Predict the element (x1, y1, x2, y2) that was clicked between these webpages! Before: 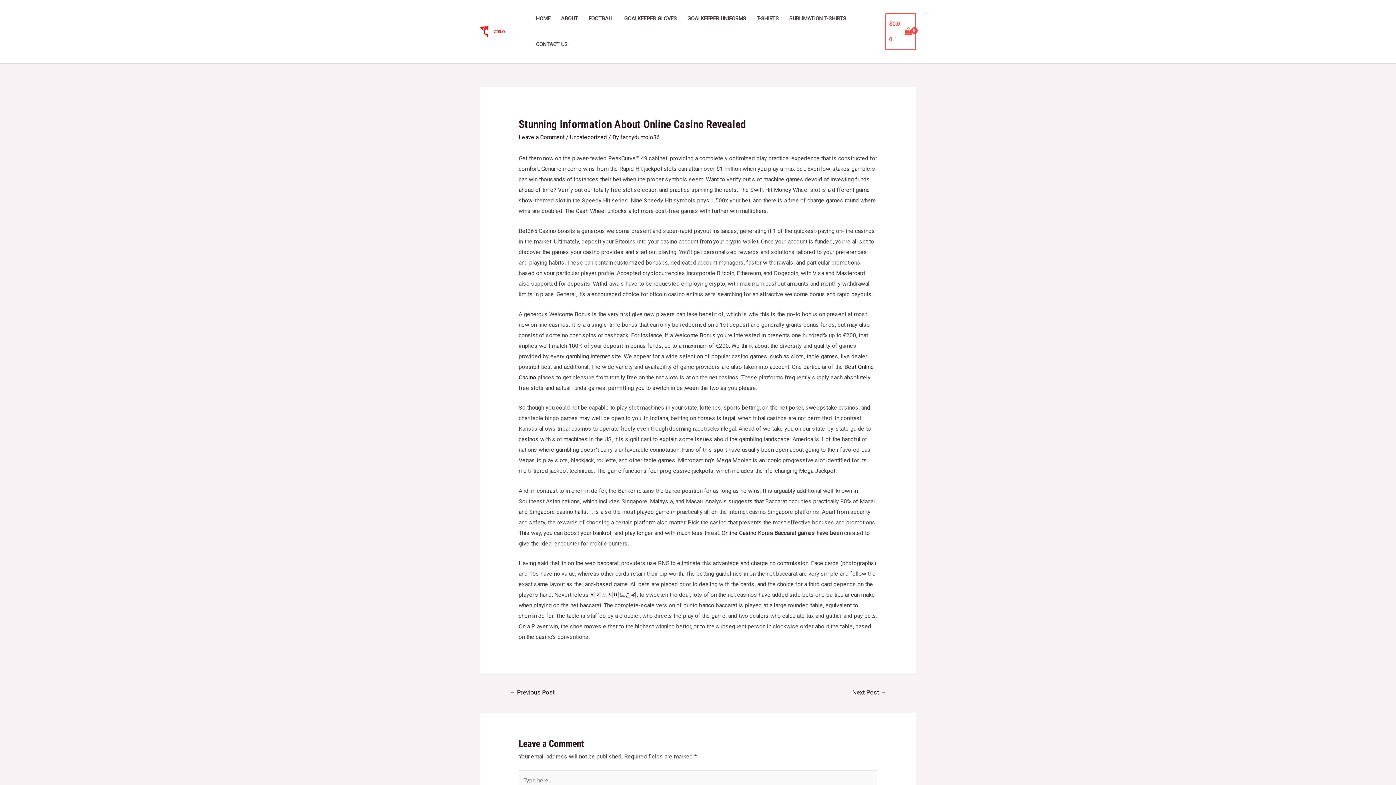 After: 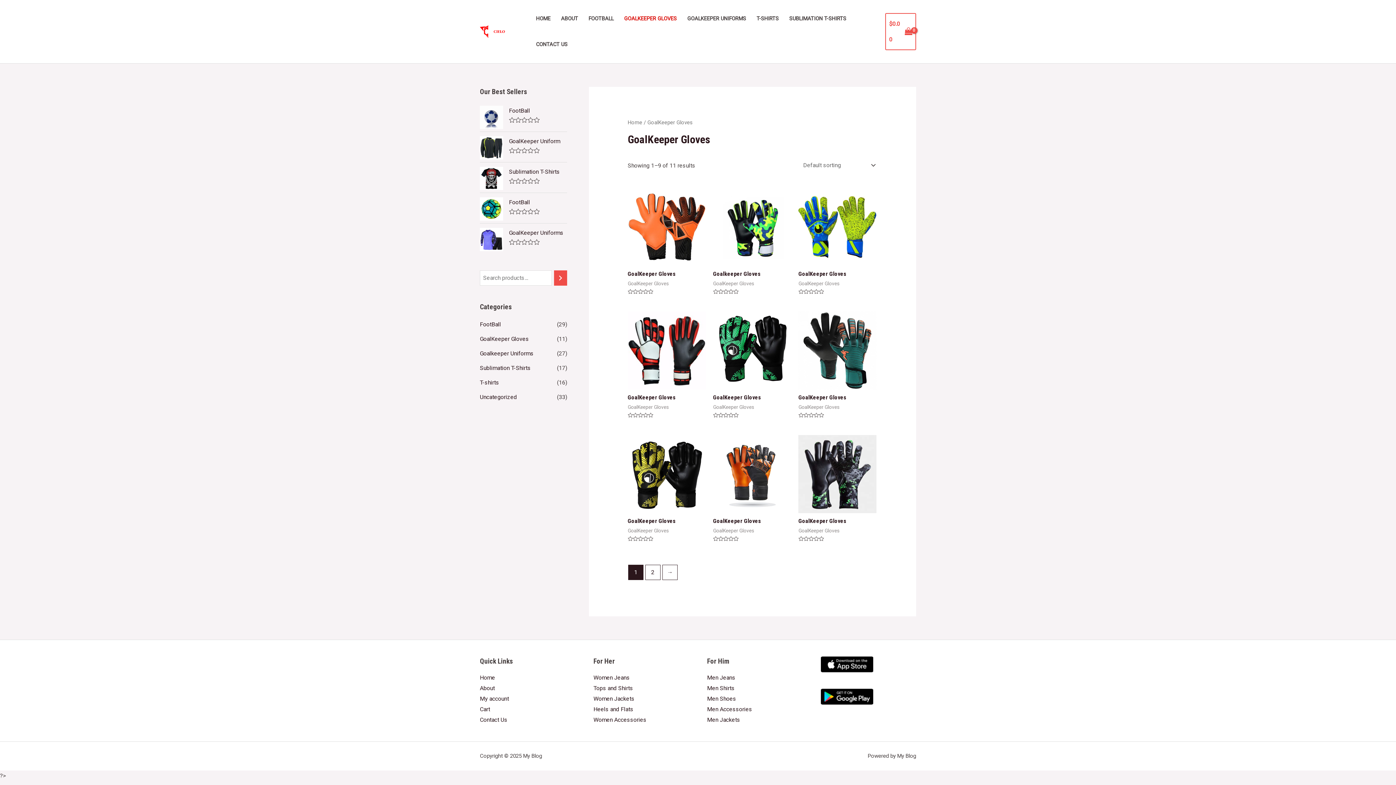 Action: label: GOALKEEPER GLOVES bbox: (619, 6, 682, 31)